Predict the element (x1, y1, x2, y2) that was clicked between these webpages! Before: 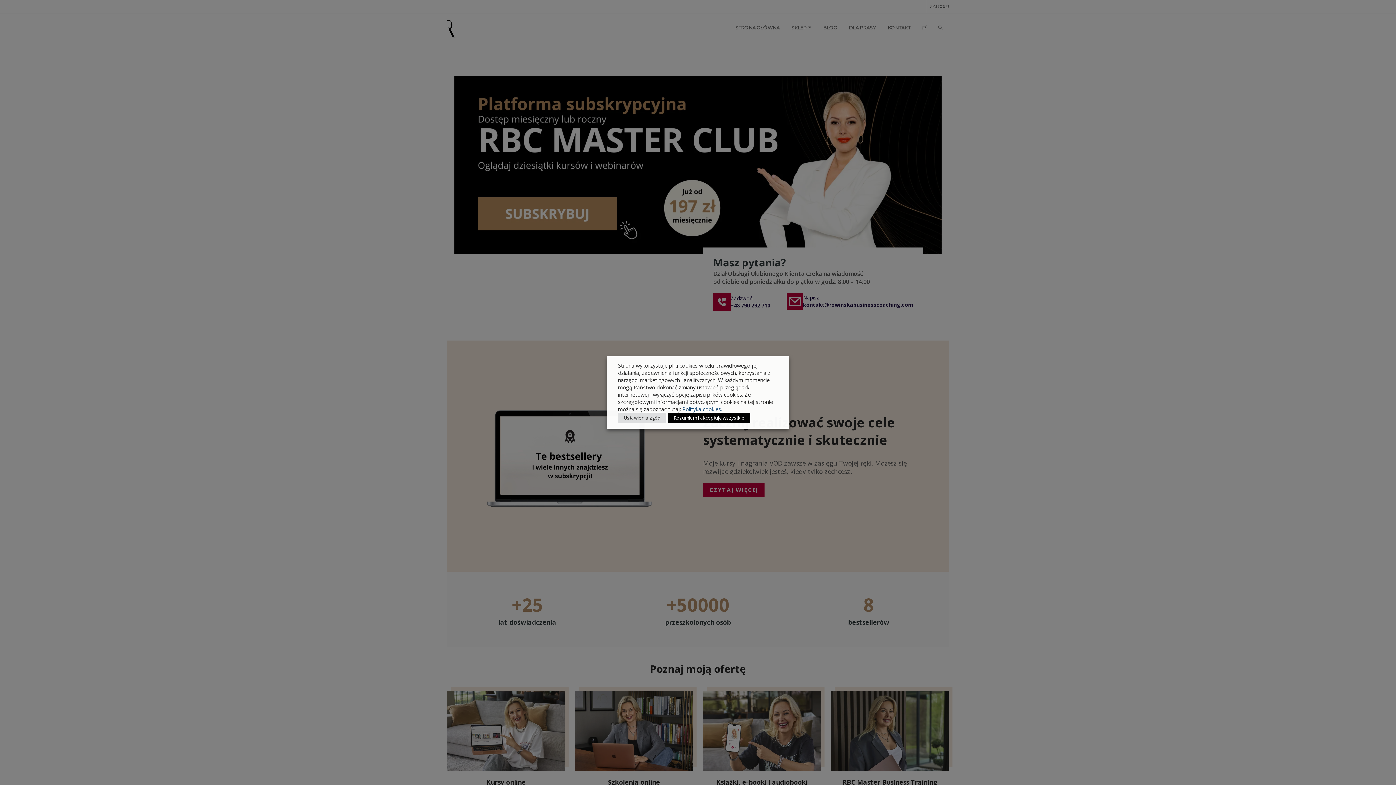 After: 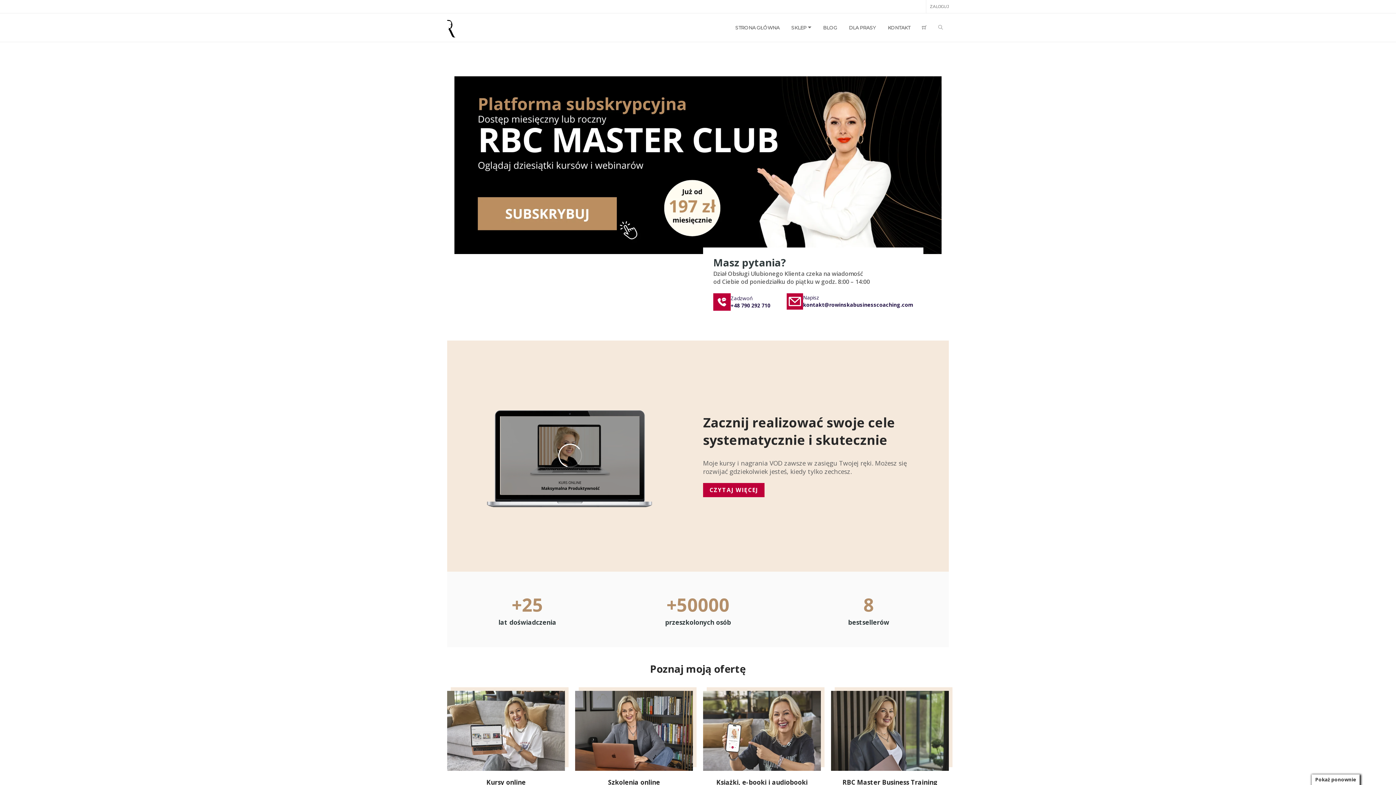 Action: label: Rozumiem i akceptuję wszystkie bbox: (668, 412, 750, 423)